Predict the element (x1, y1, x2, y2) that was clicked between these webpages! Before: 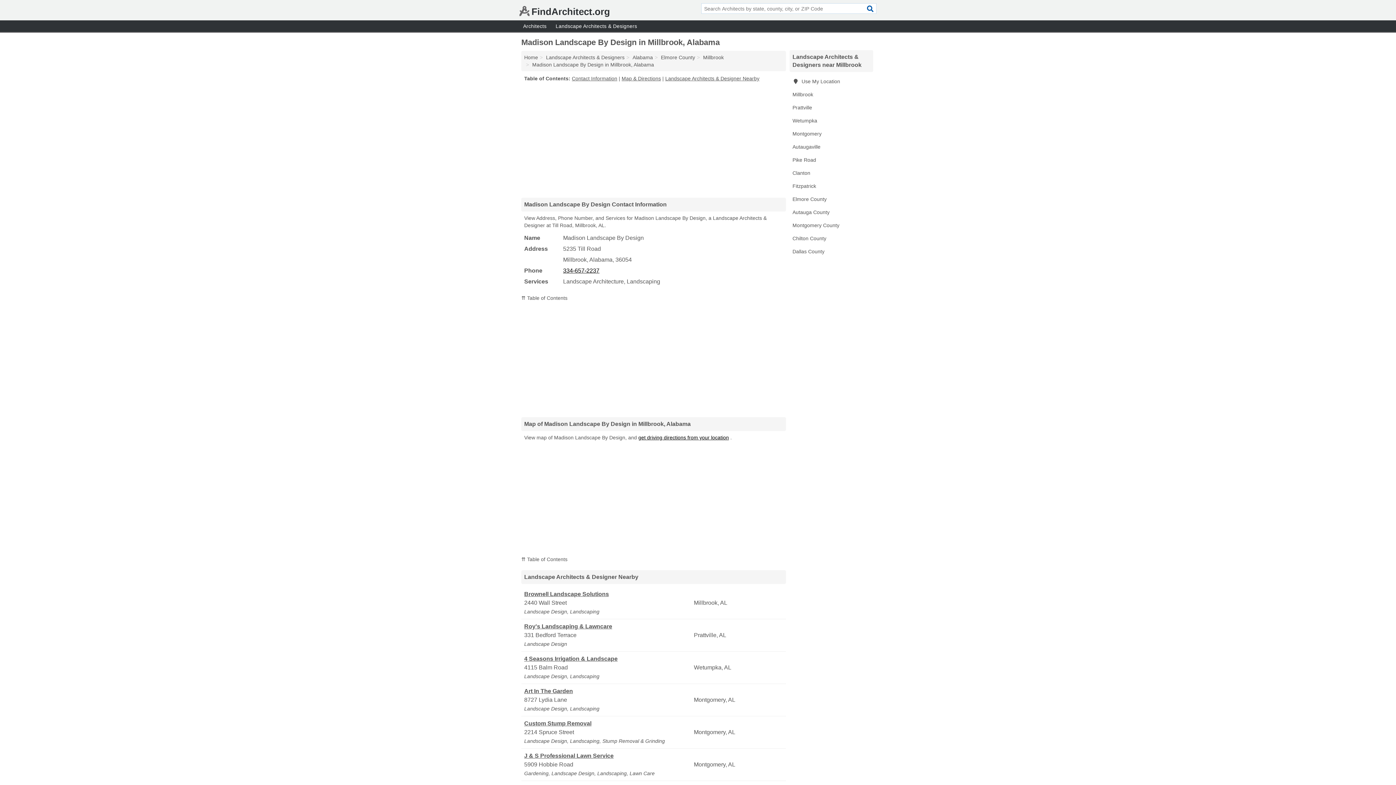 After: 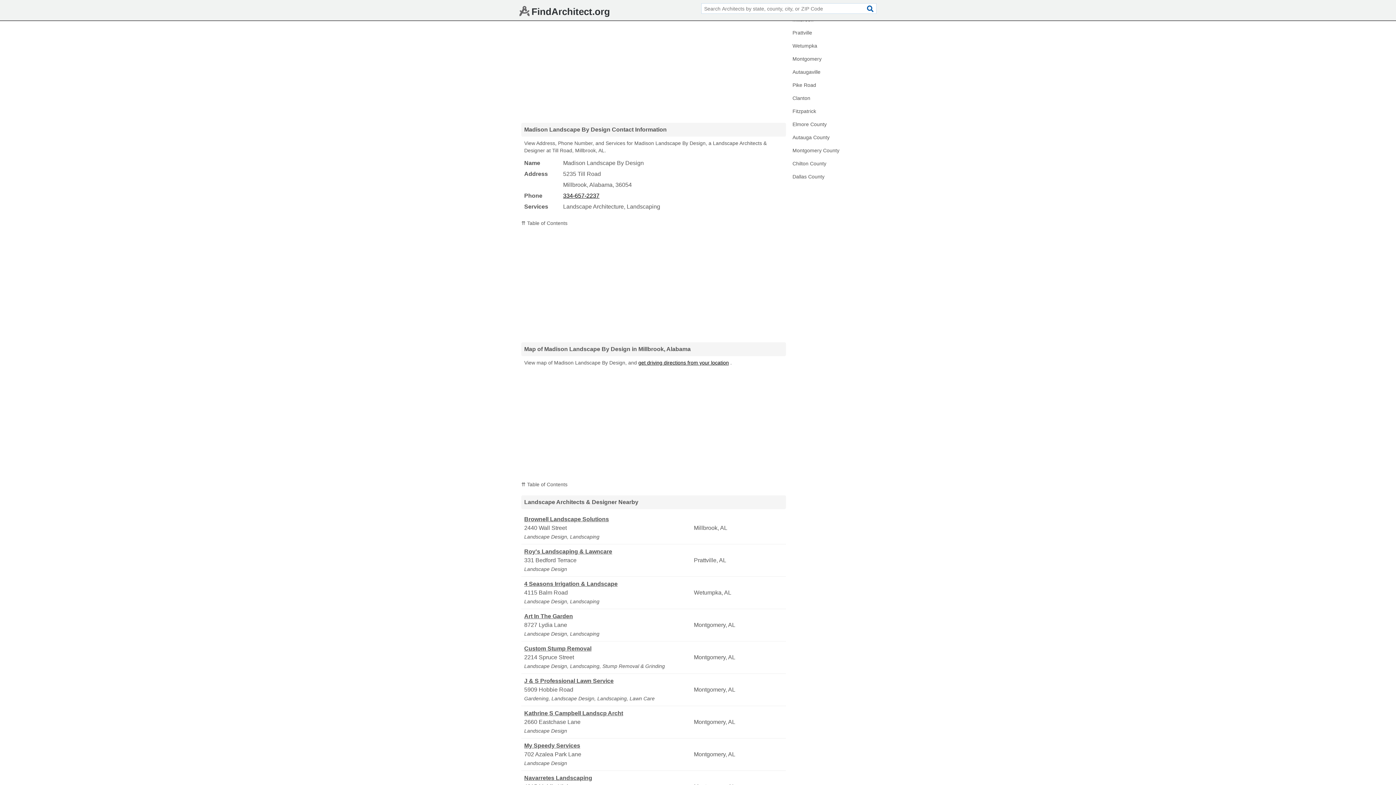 Action: label: ⇈ Table of Contents bbox: (521, 556, 567, 562)